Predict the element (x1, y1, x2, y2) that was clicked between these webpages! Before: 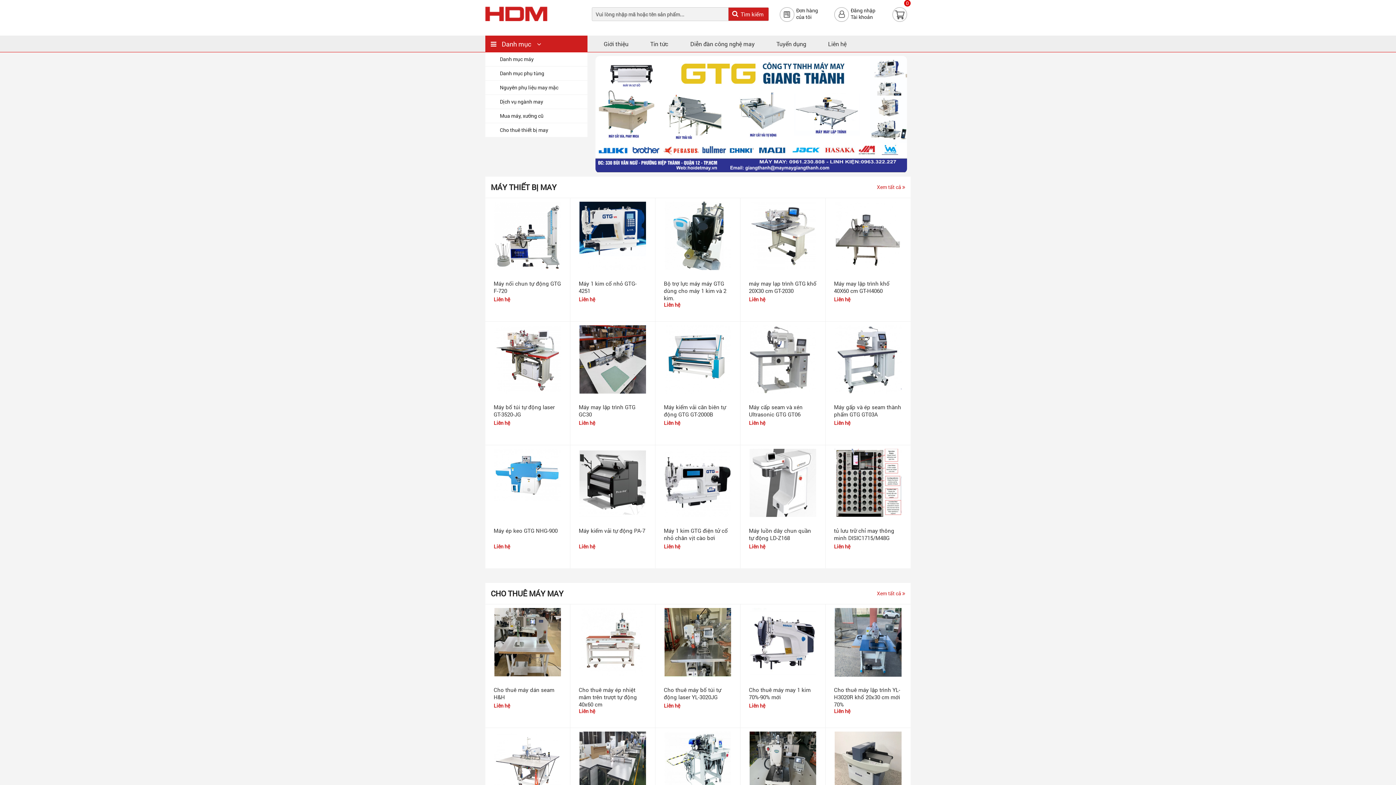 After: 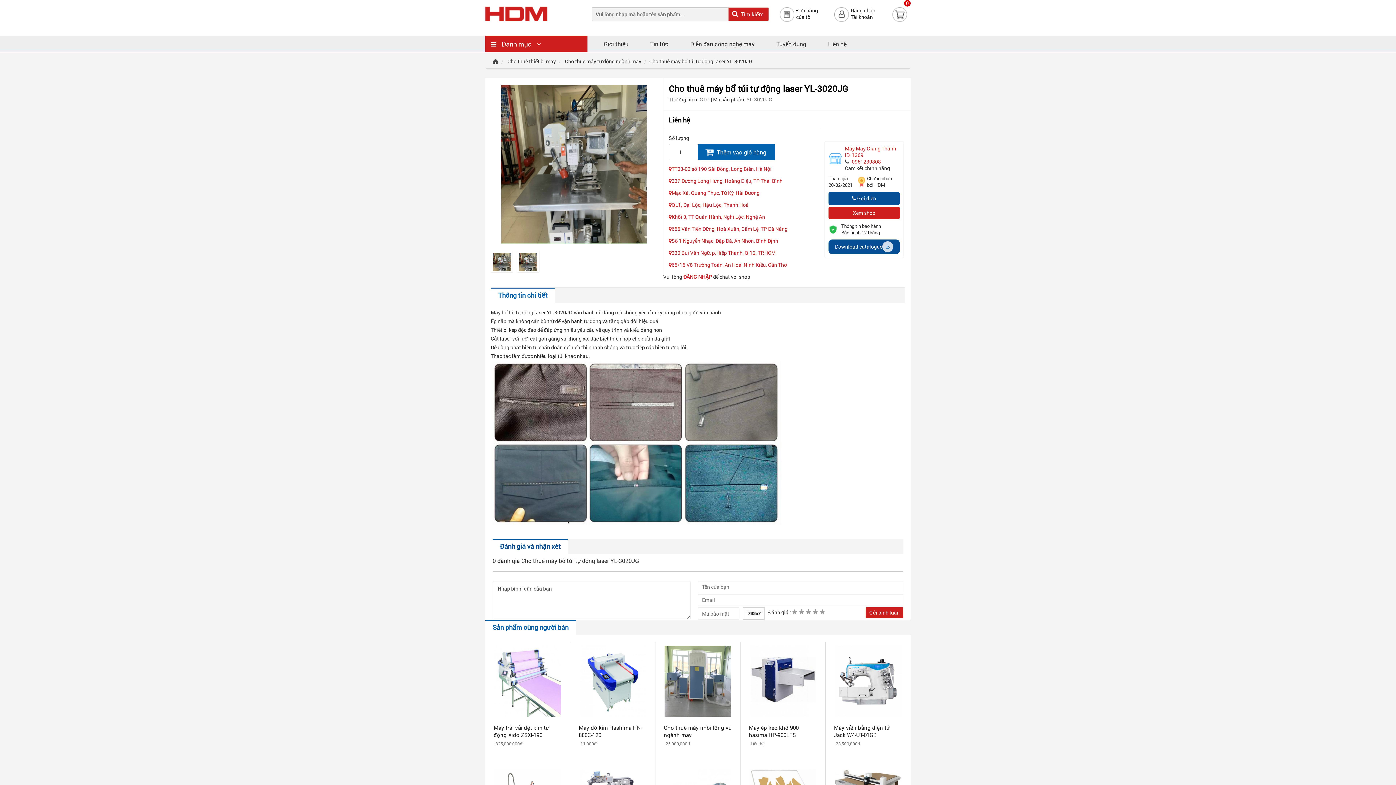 Action: bbox: (664, 686, 721, 701) label: Cho thuê máy bổ túi tự động laser YL-3020JG